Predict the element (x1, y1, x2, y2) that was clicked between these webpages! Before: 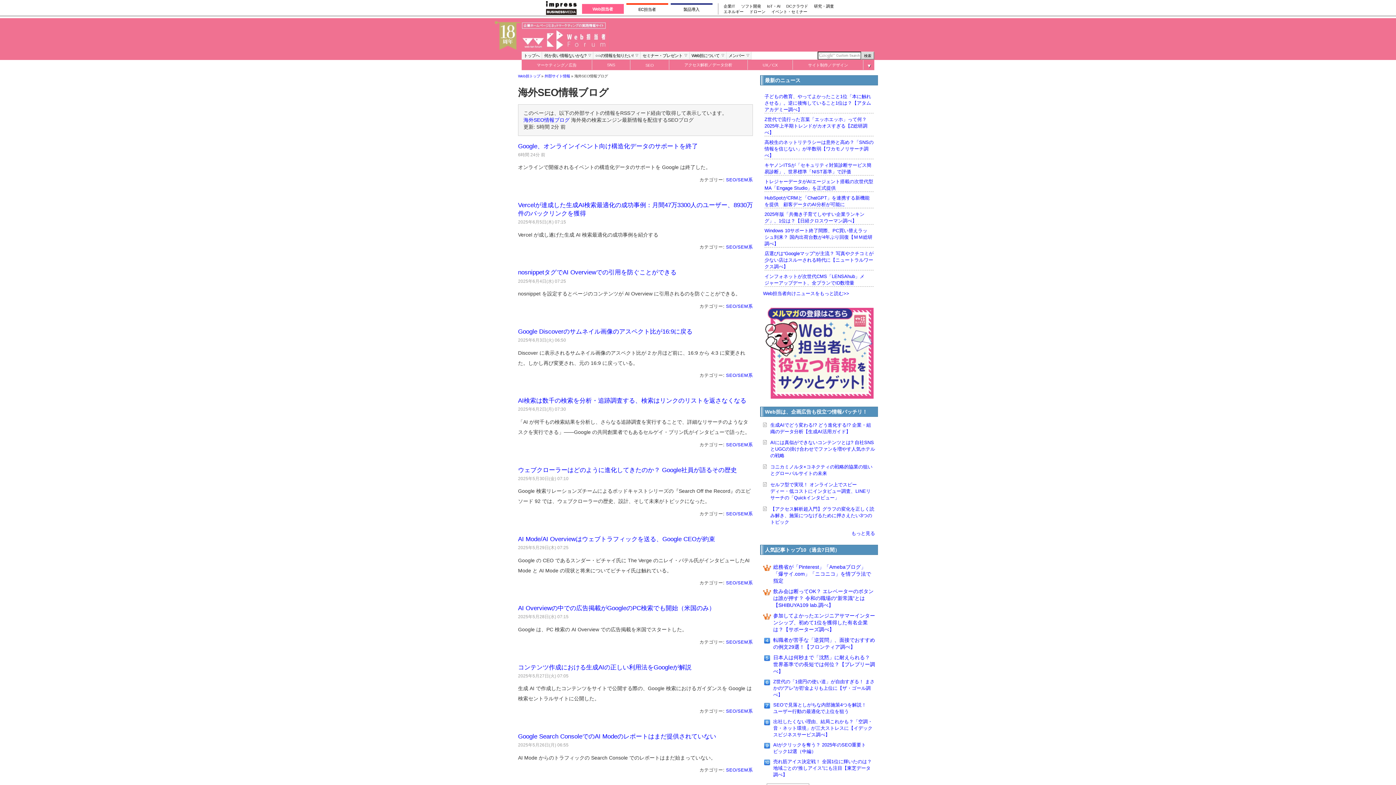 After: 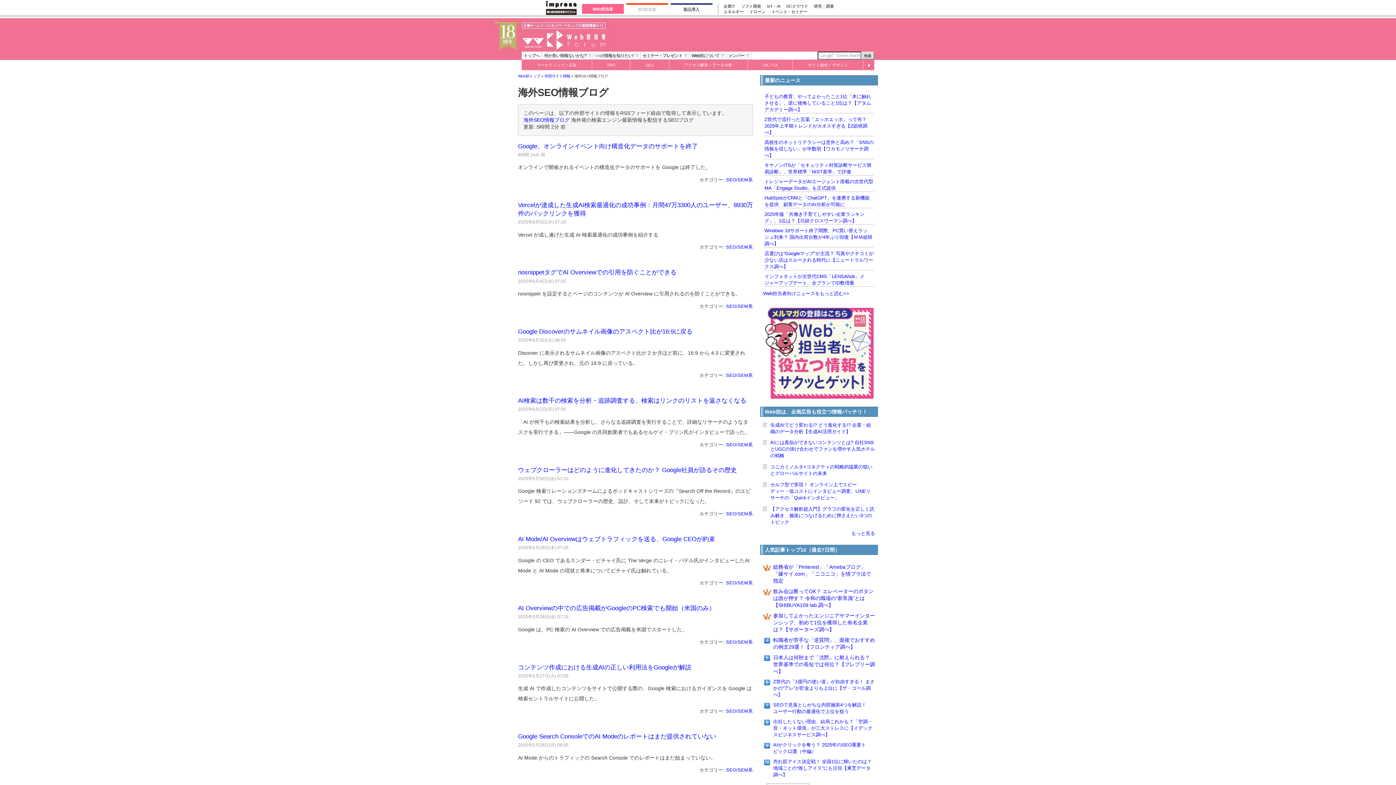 Action: label: EC担当者 bbox: (626, 3, 668, 14)